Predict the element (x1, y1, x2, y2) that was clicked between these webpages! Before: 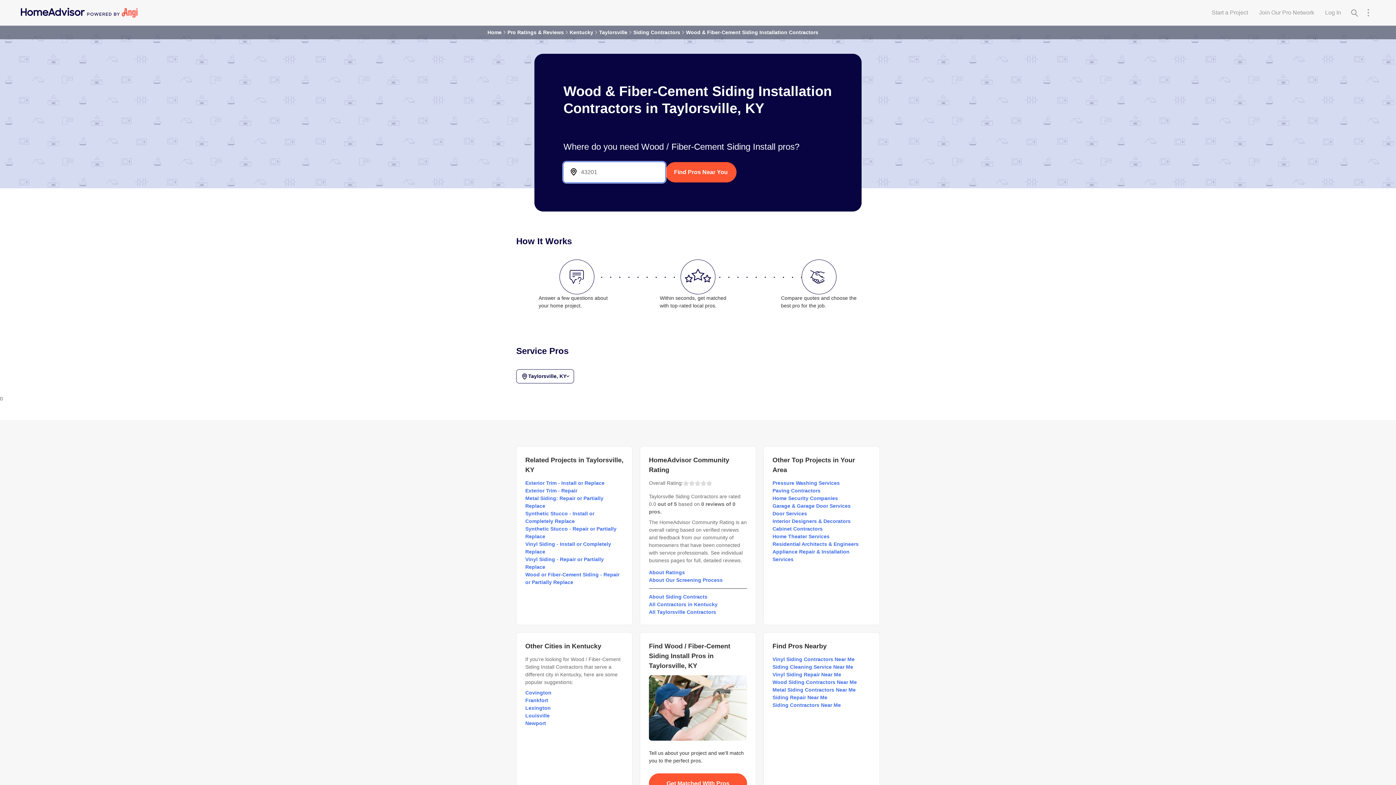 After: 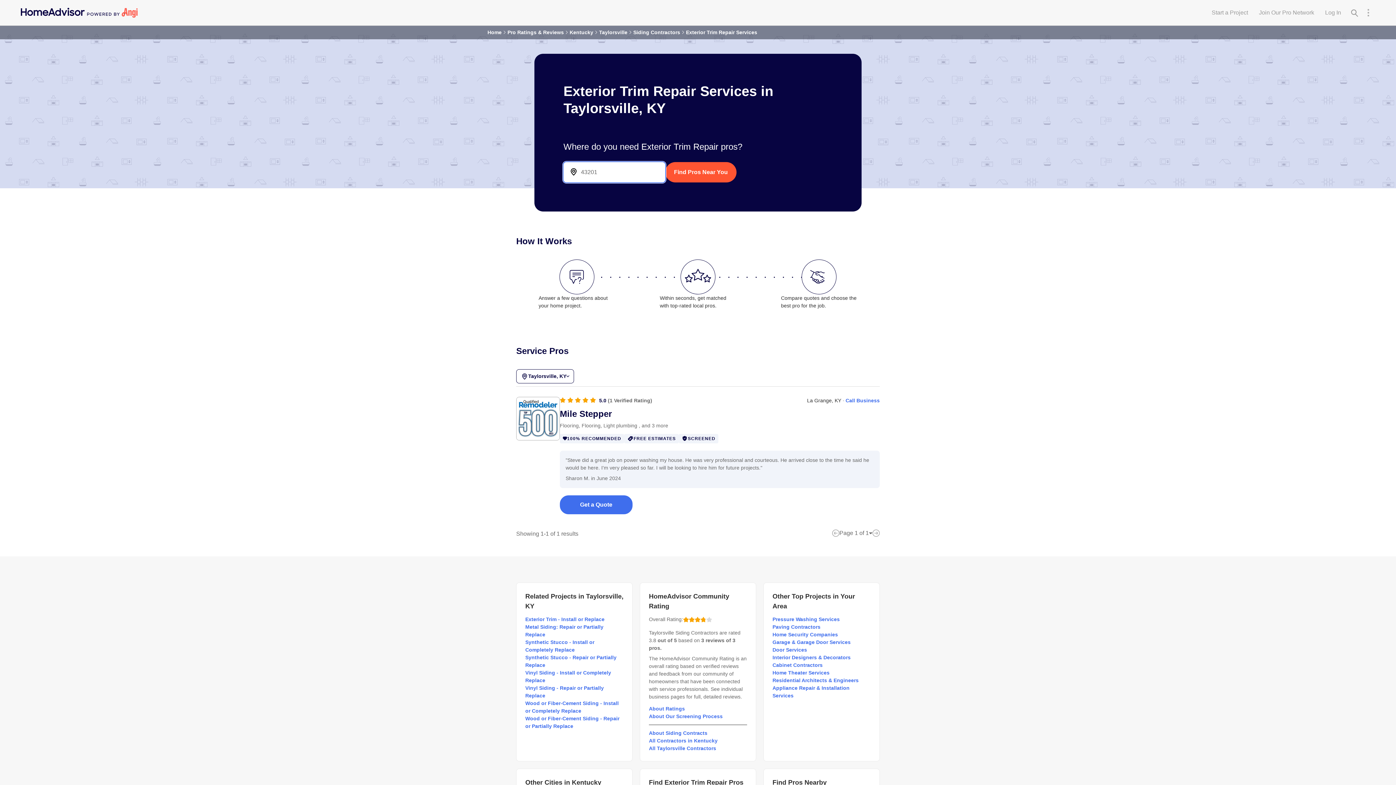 Action: label: Exterior Trim - Repair bbox: (525, 488, 577, 493)